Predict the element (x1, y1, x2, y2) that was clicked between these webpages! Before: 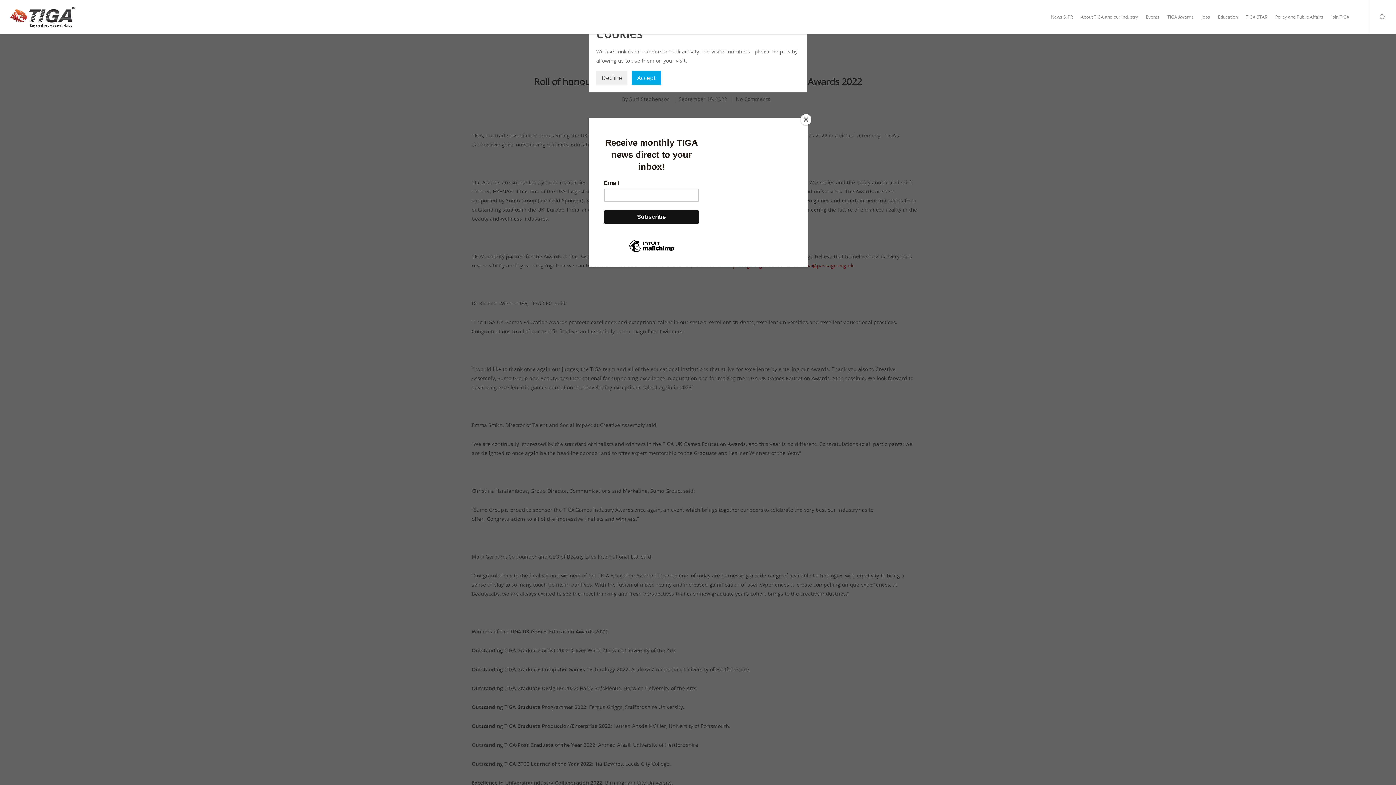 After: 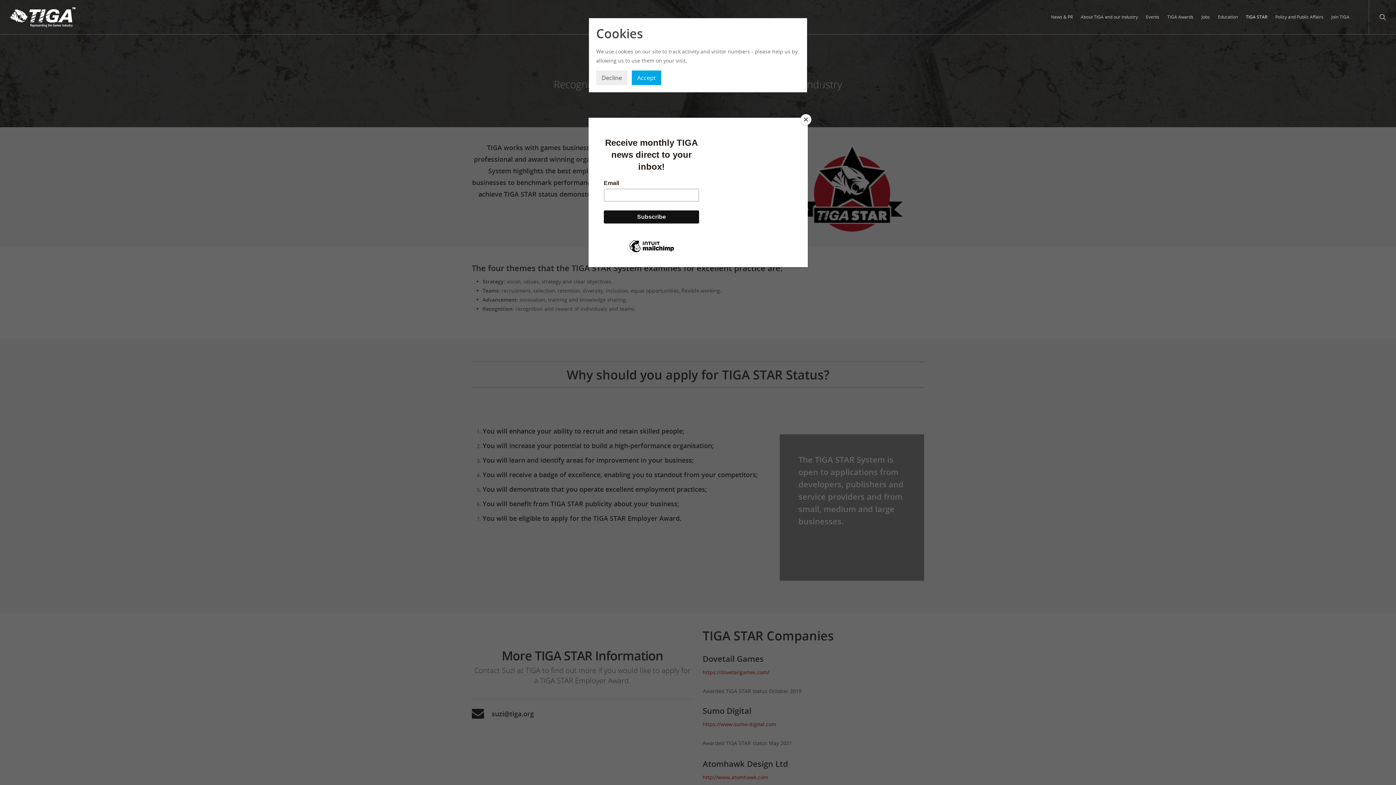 Action: bbox: (1242, 7, 1271, 34) label: TIGA STAR